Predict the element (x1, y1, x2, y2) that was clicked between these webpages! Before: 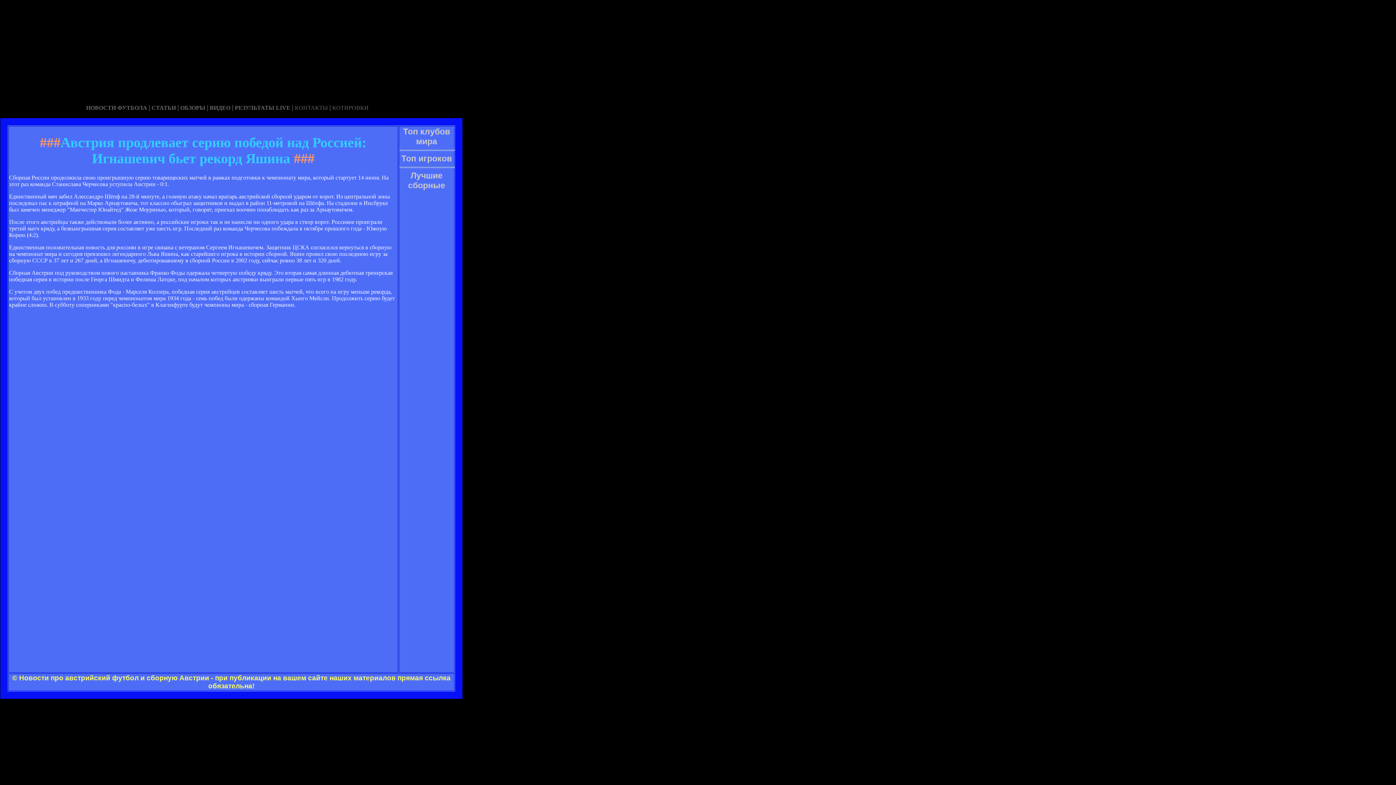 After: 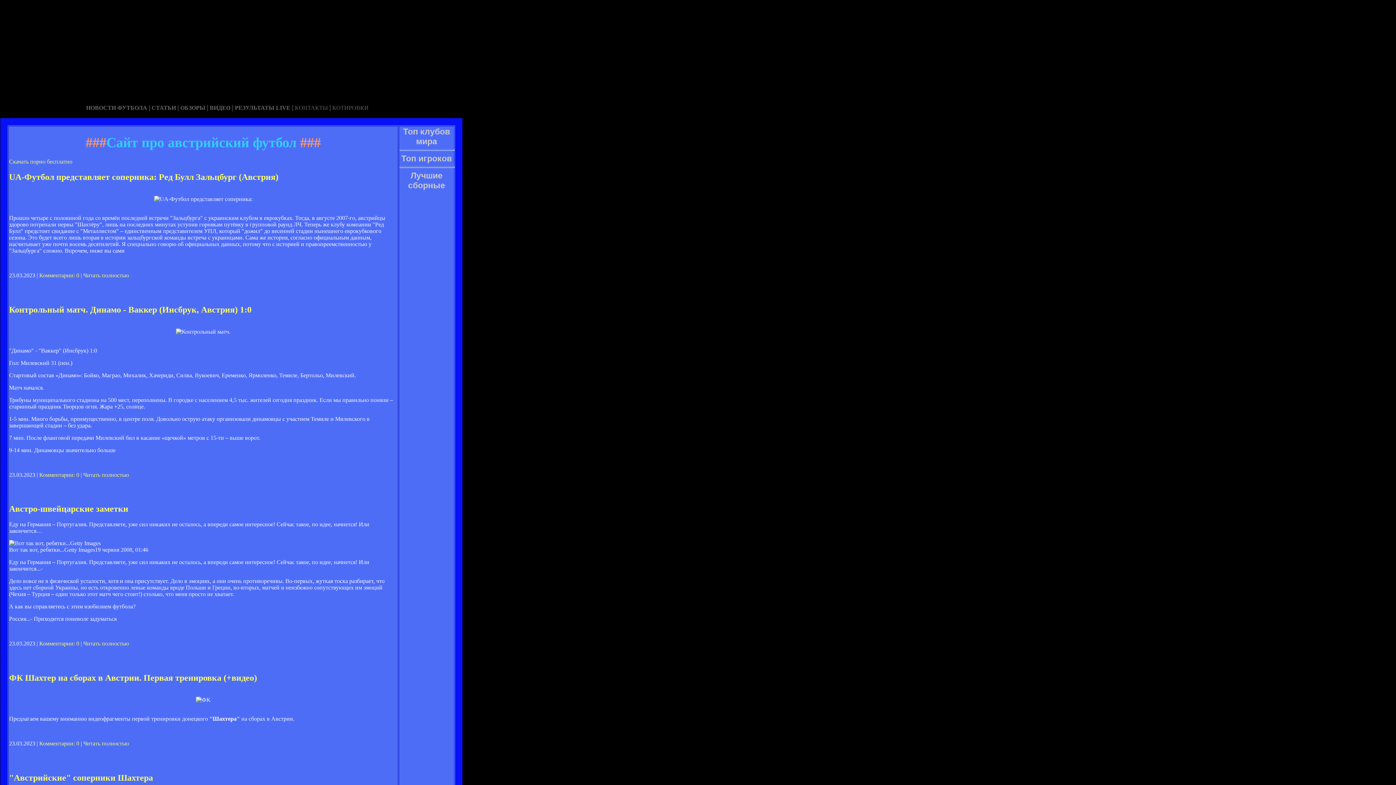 Action: label: КОНТАКТЫ bbox: (294, 104, 328, 110)